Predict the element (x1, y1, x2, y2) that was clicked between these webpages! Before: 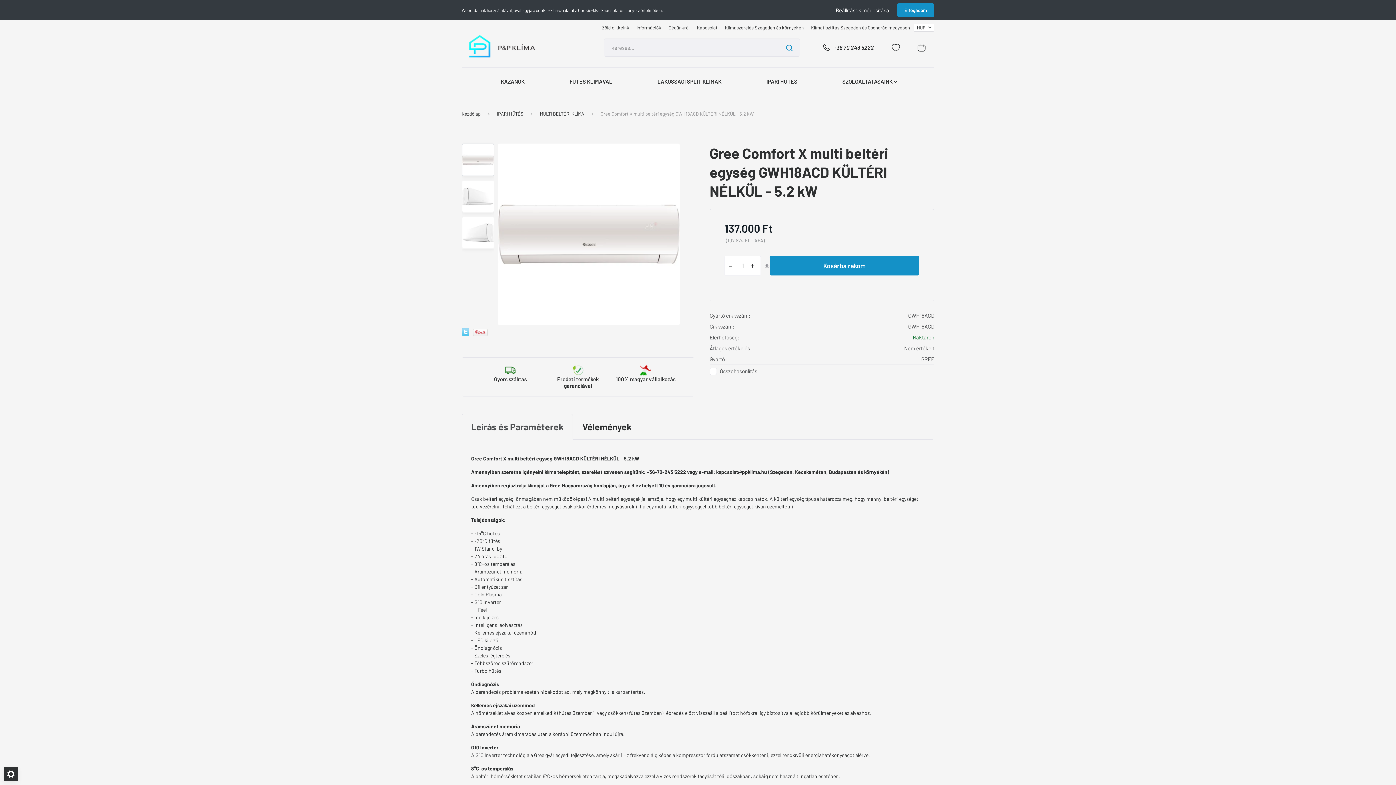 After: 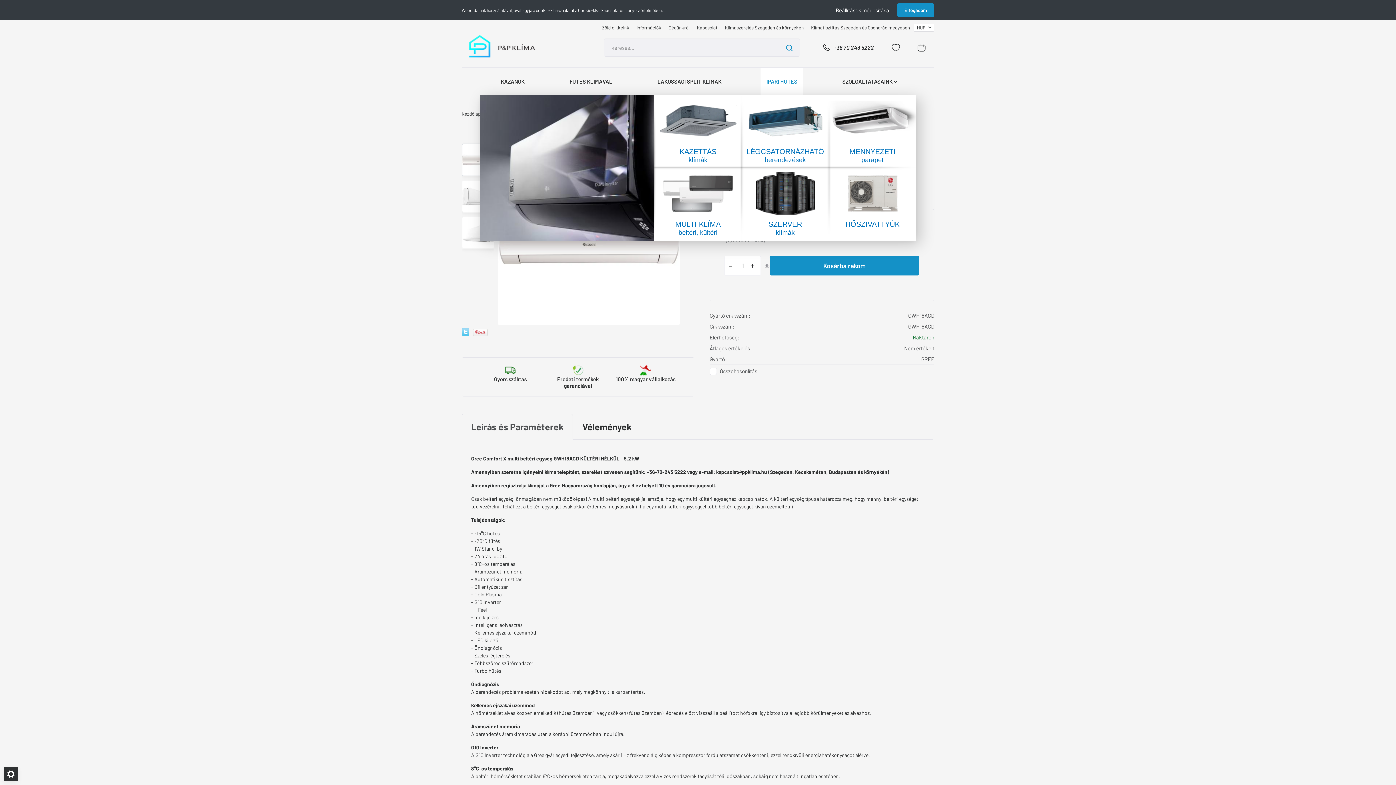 Action: bbox: (760, 67, 803, 95) label: IPARI HŰTÉS